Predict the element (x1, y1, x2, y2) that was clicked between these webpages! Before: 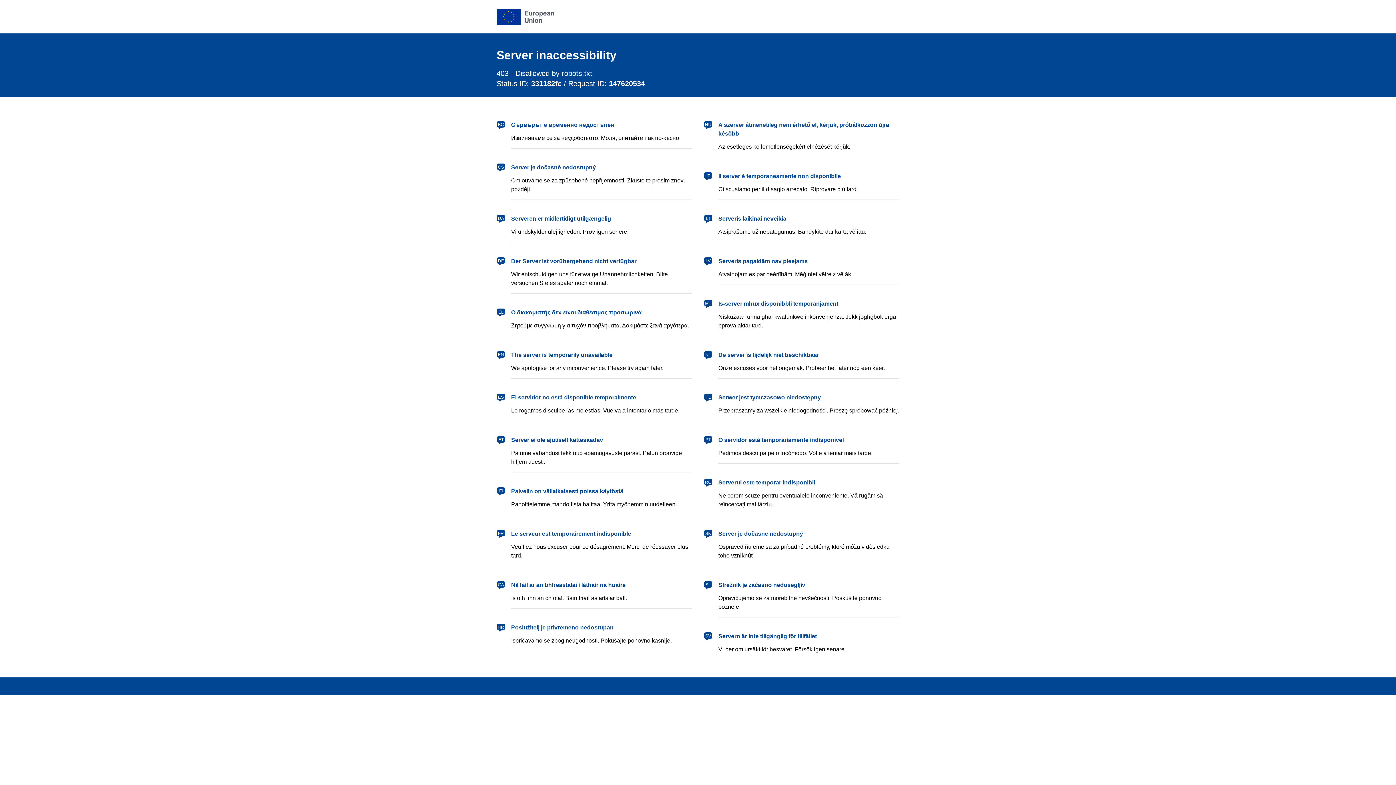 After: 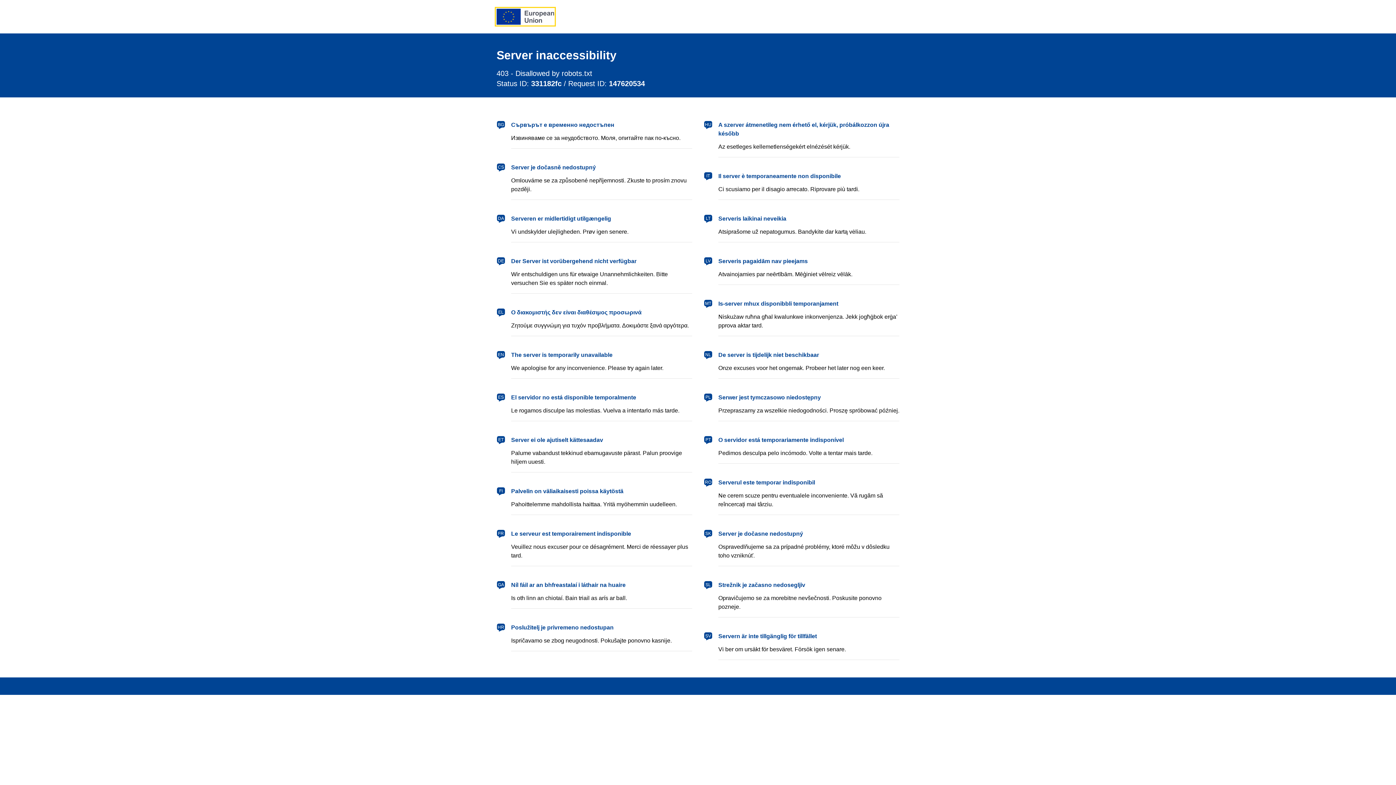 Action: label: European Union bbox: (496, 8, 554, 24)